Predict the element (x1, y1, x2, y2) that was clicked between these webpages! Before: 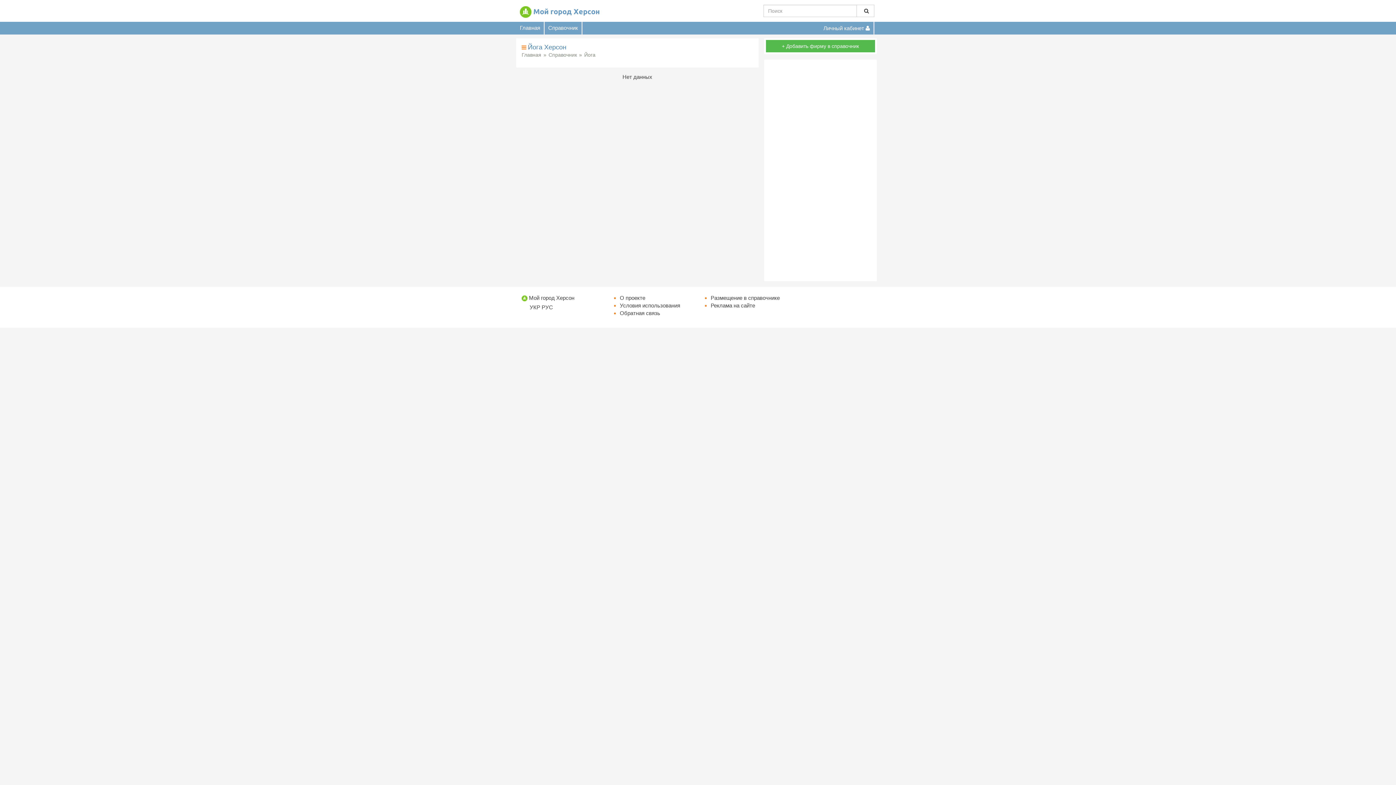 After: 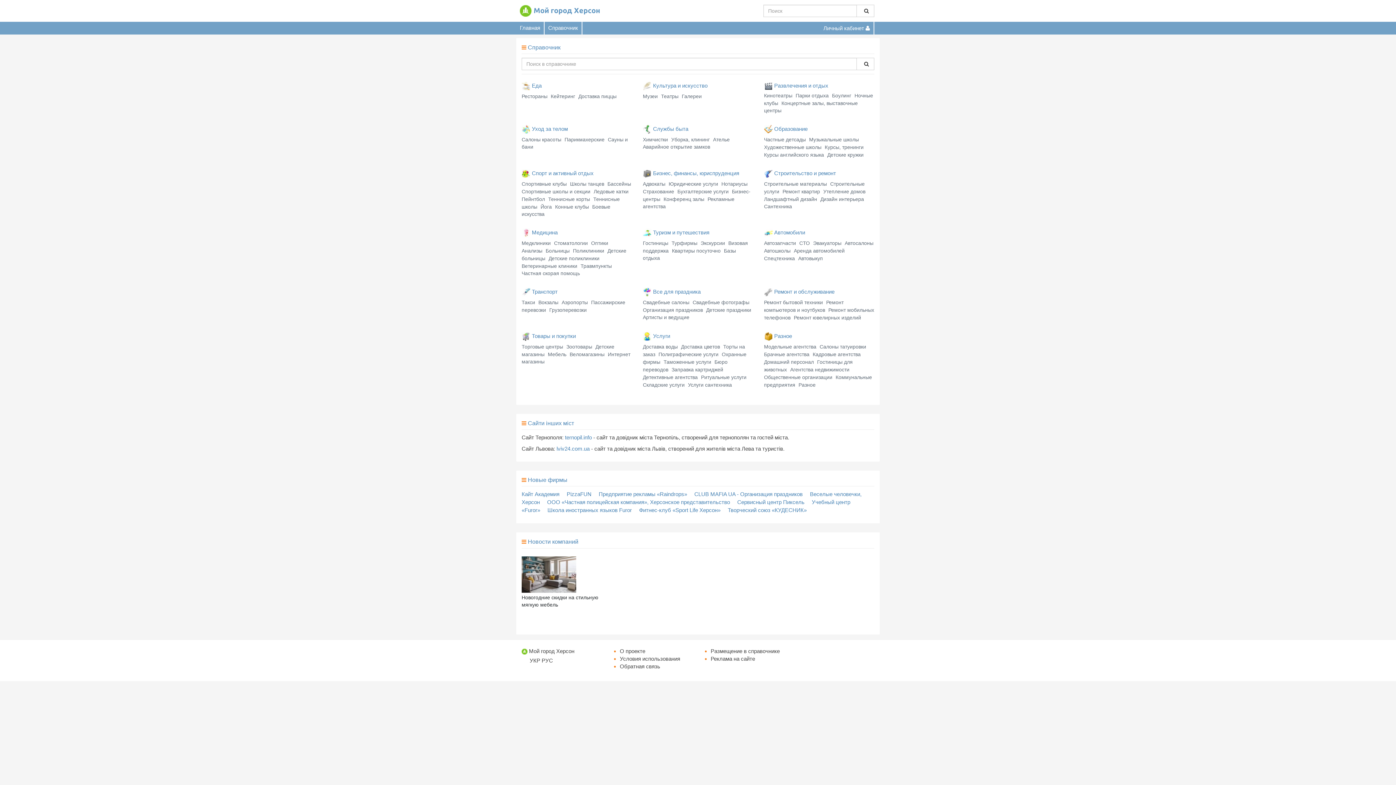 Action: label: РУС bbox: (541, 304, 553, 310)